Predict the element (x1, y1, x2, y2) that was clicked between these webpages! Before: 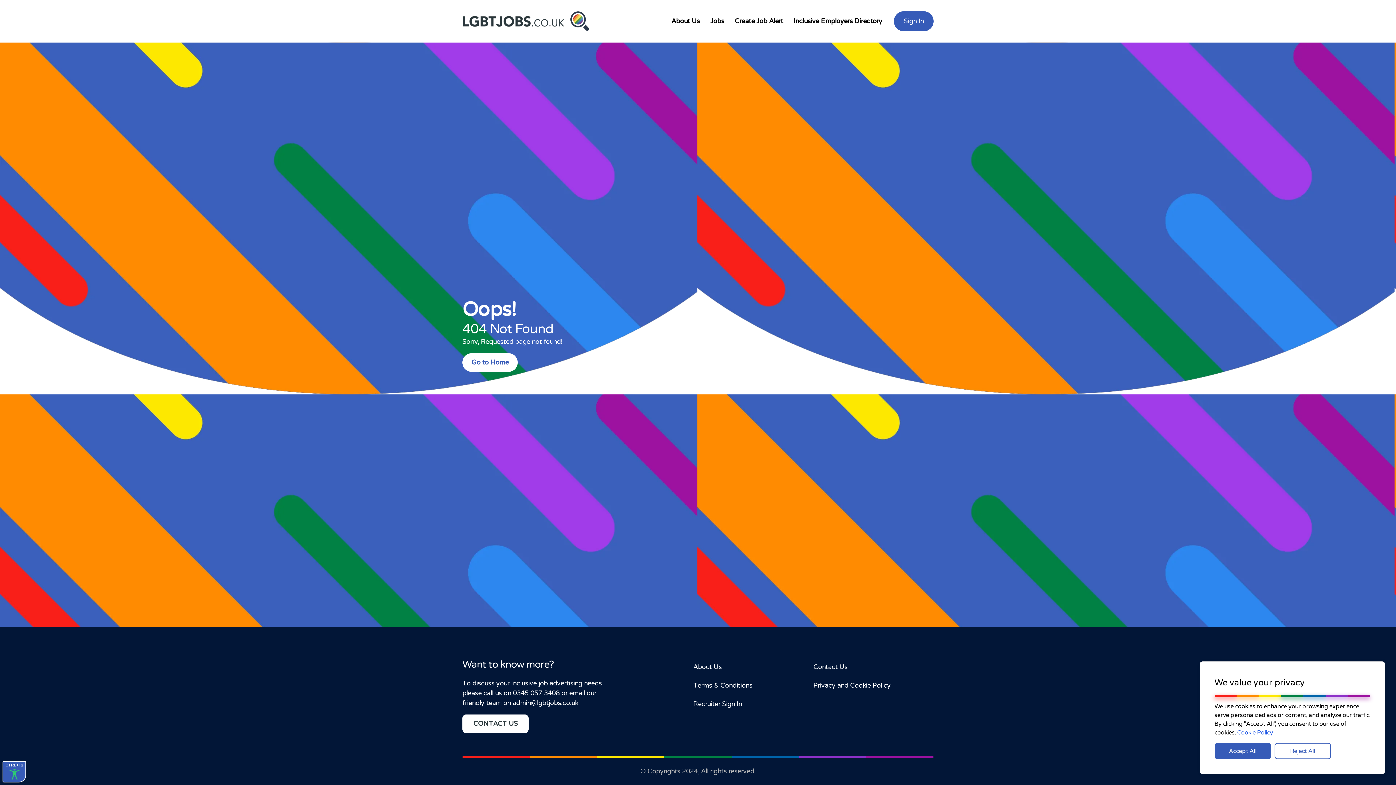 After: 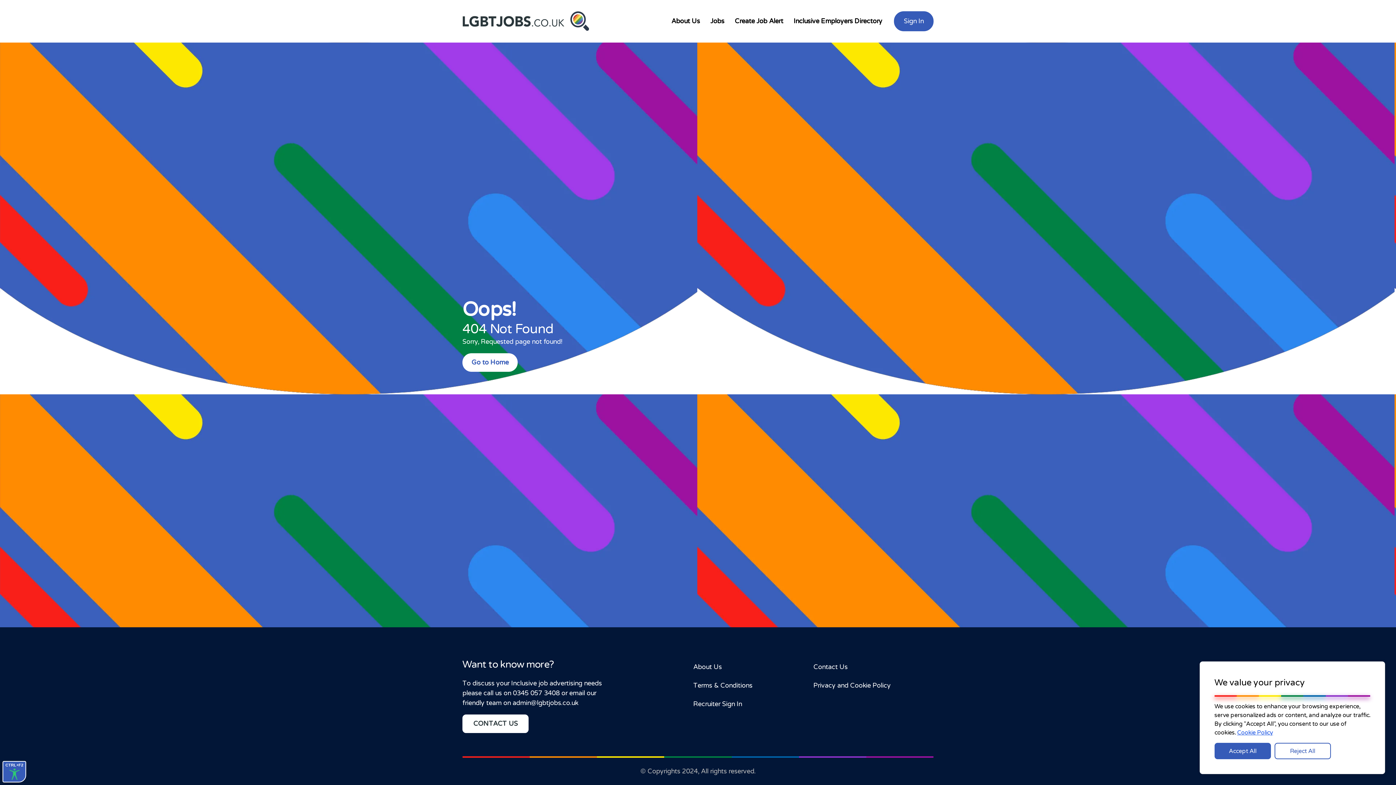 Action: bbox: (512, 699, 578, 707) label: admin@lgbtjobs.co.uk